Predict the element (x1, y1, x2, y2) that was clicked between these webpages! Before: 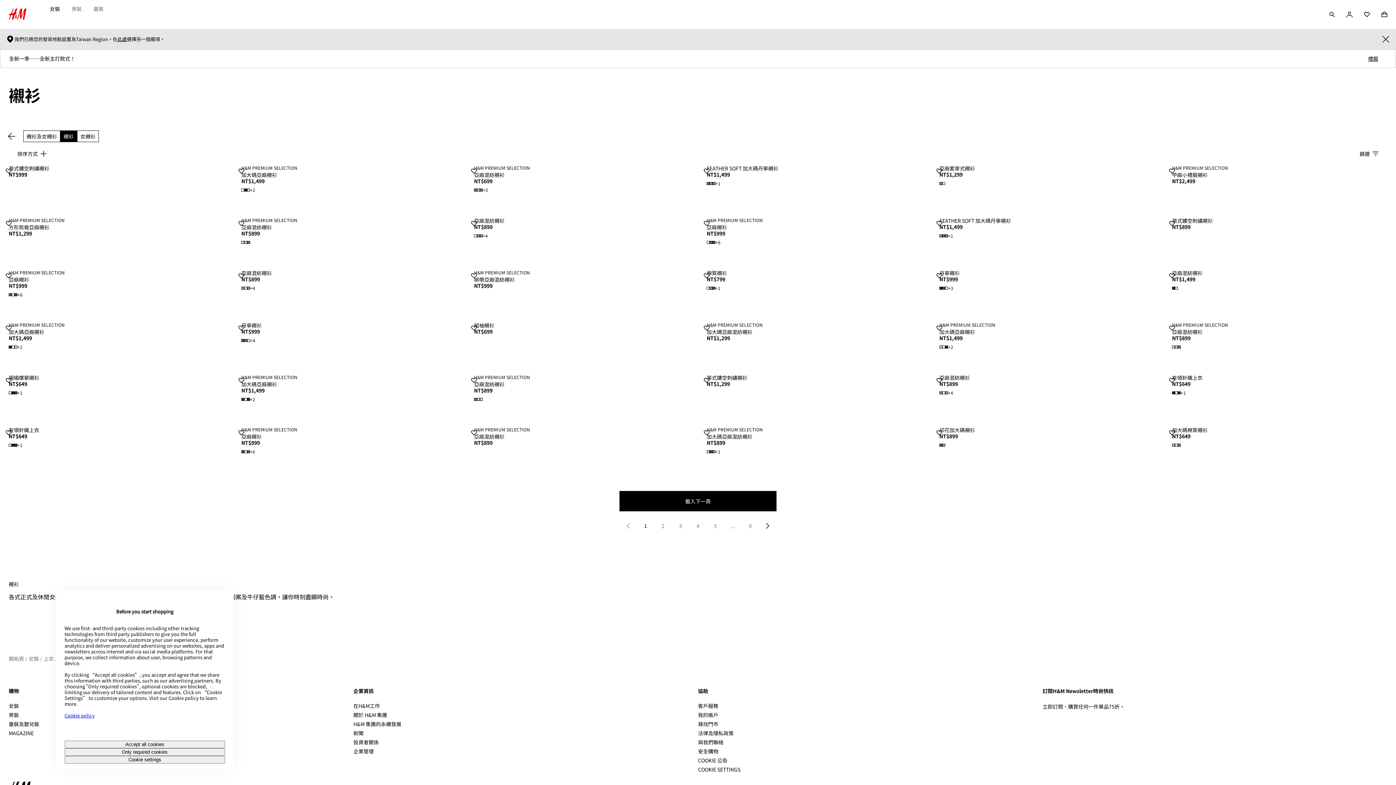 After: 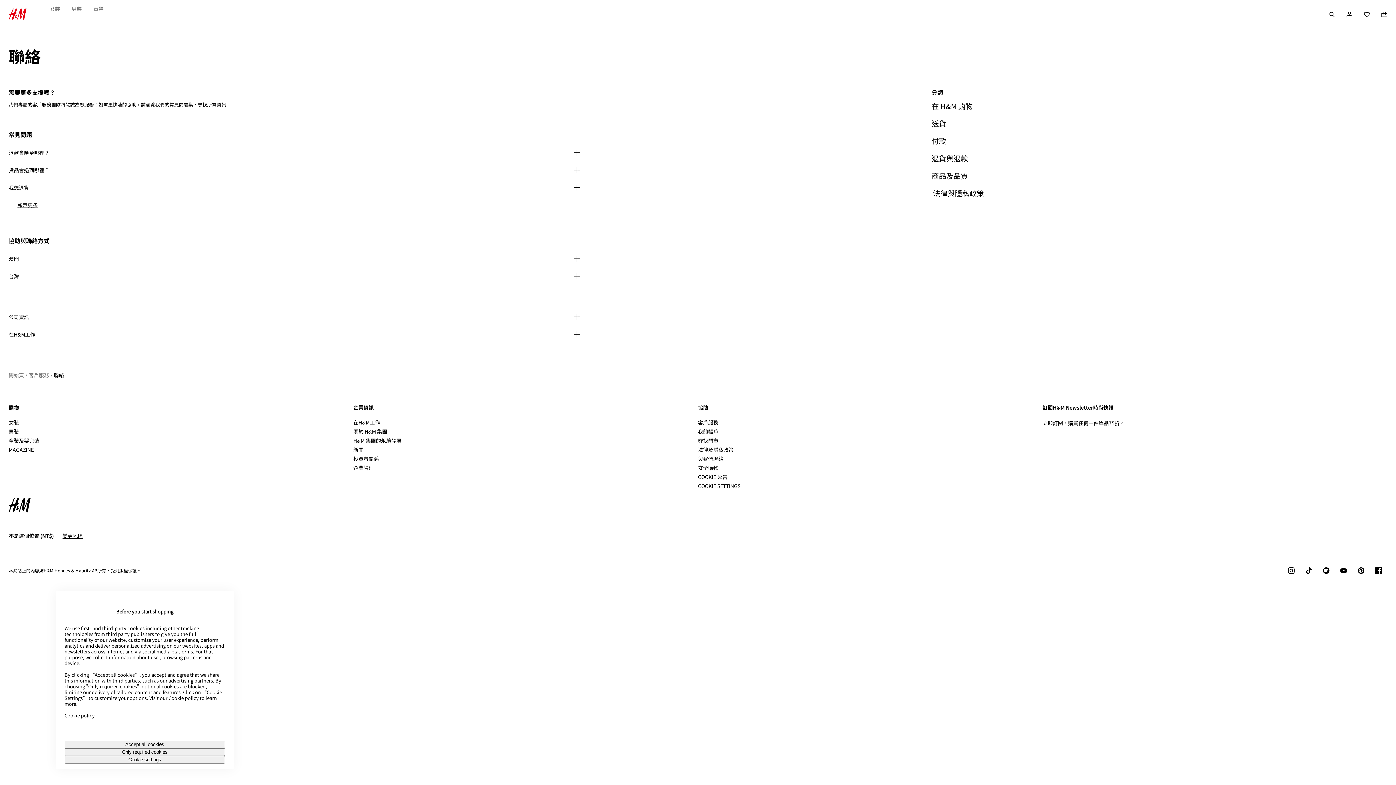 Action: bbox: (698, 738, 723, 746) label: 與我們聯絡